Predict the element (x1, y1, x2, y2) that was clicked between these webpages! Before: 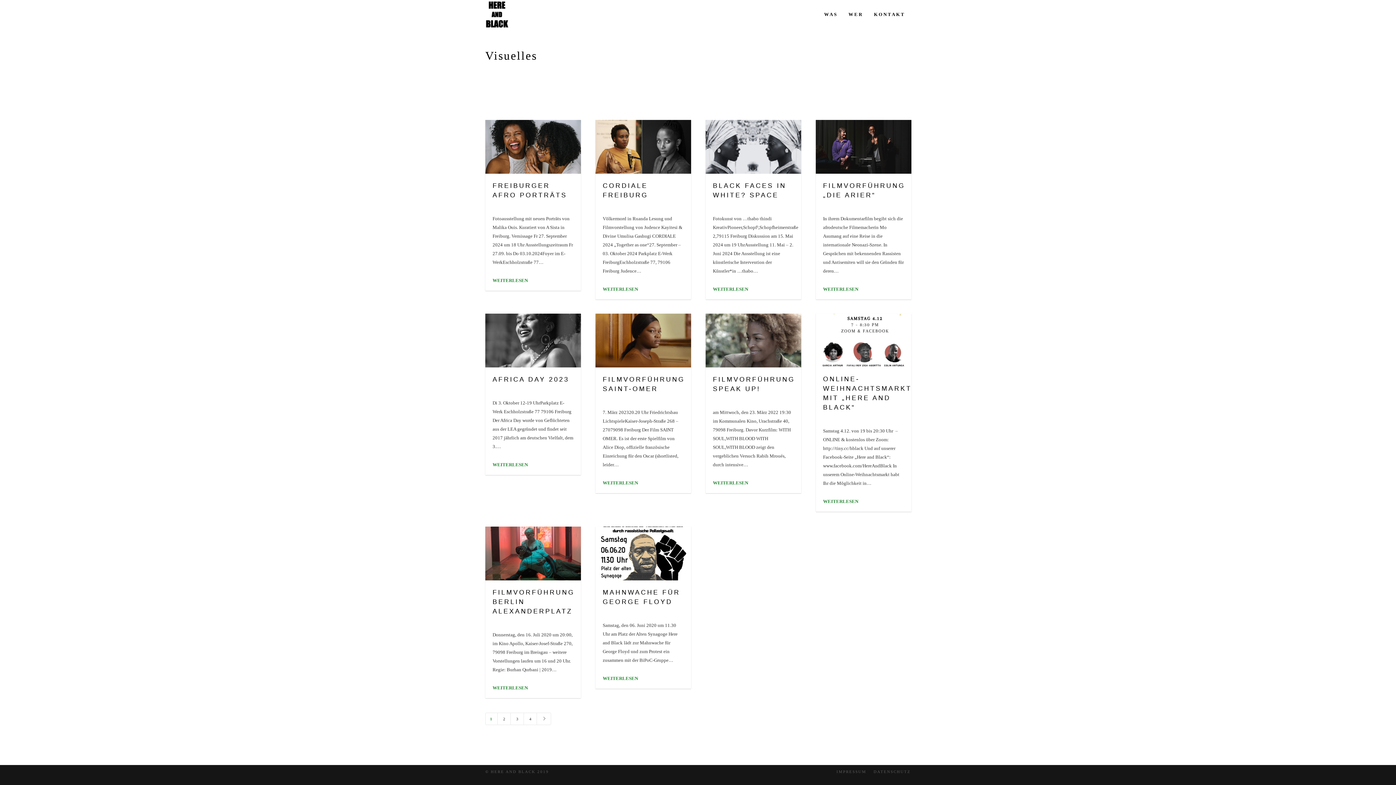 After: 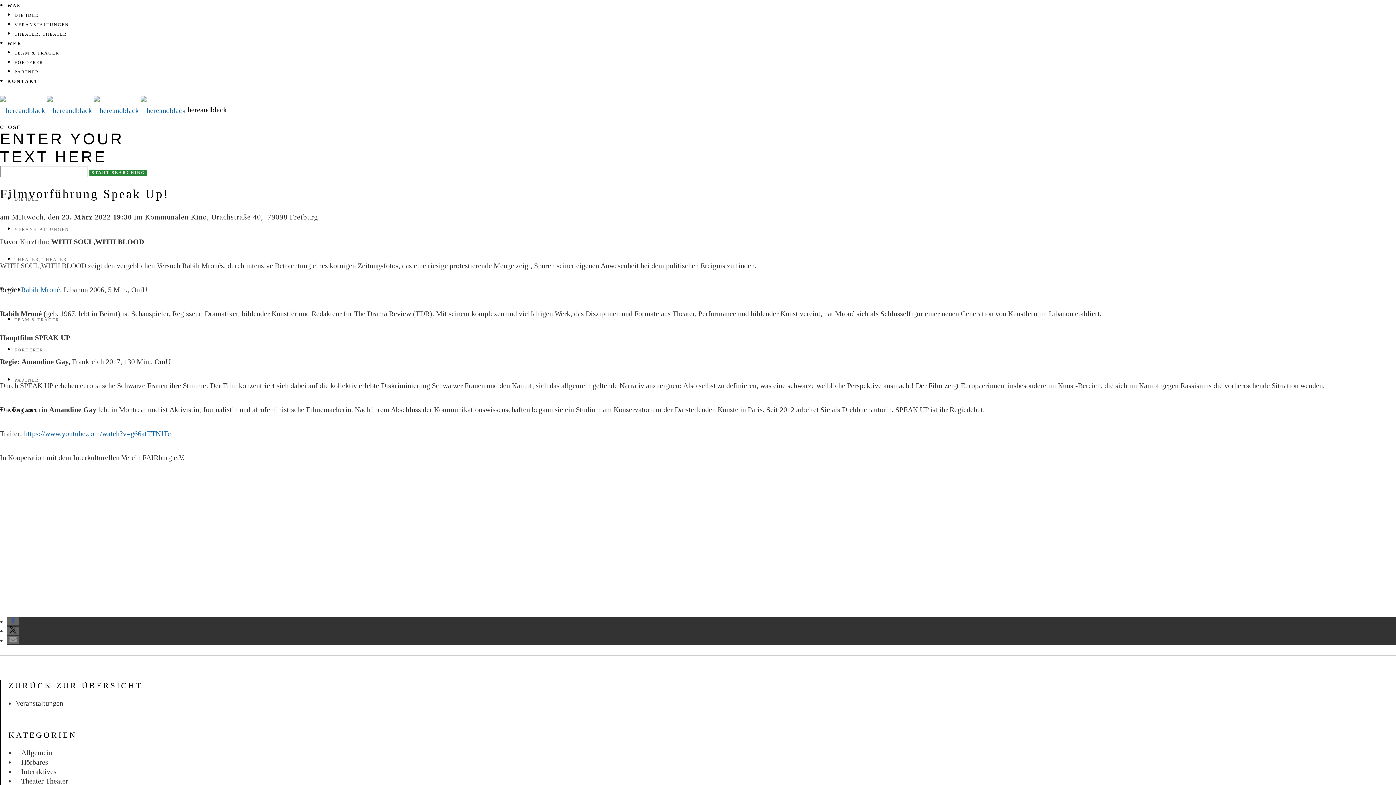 Action: bbox: (705, 372, 801, 380)